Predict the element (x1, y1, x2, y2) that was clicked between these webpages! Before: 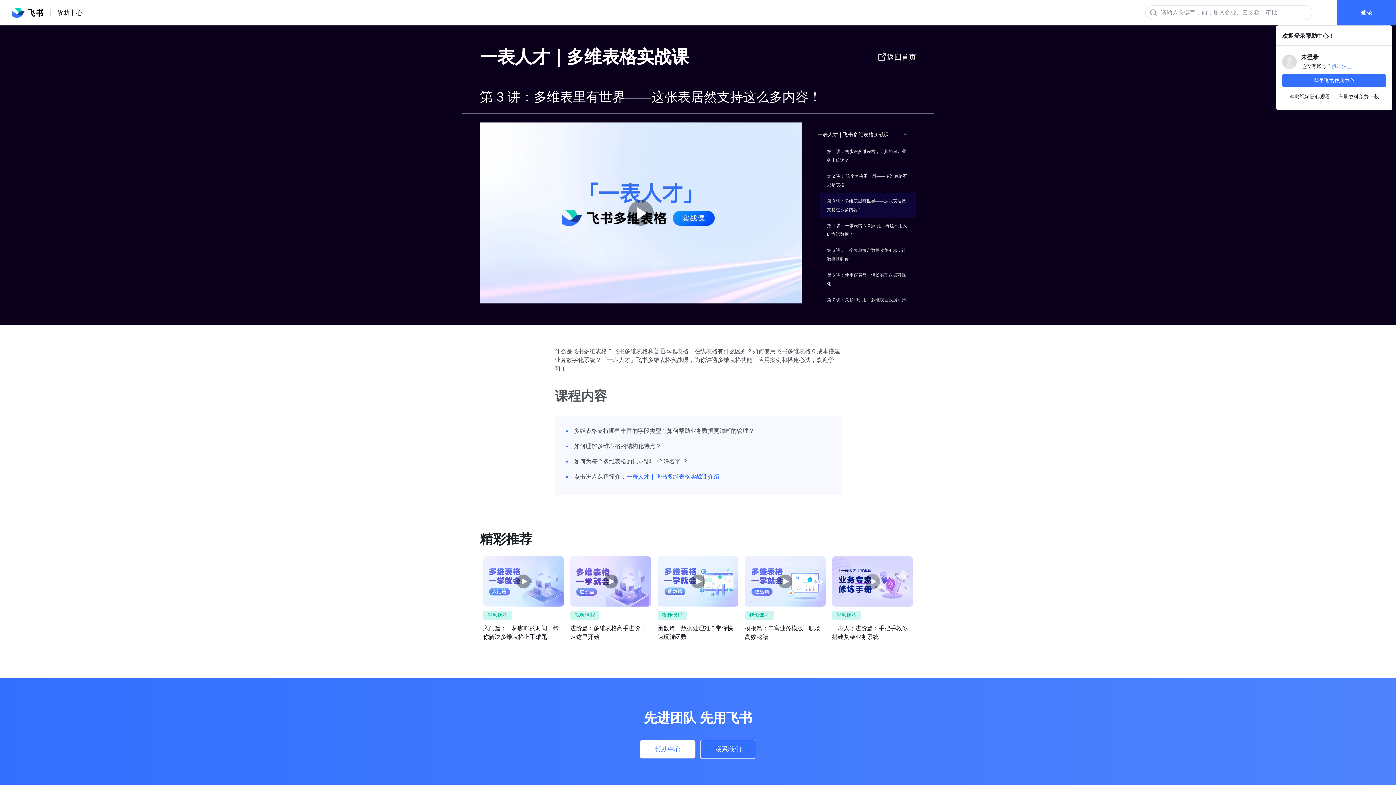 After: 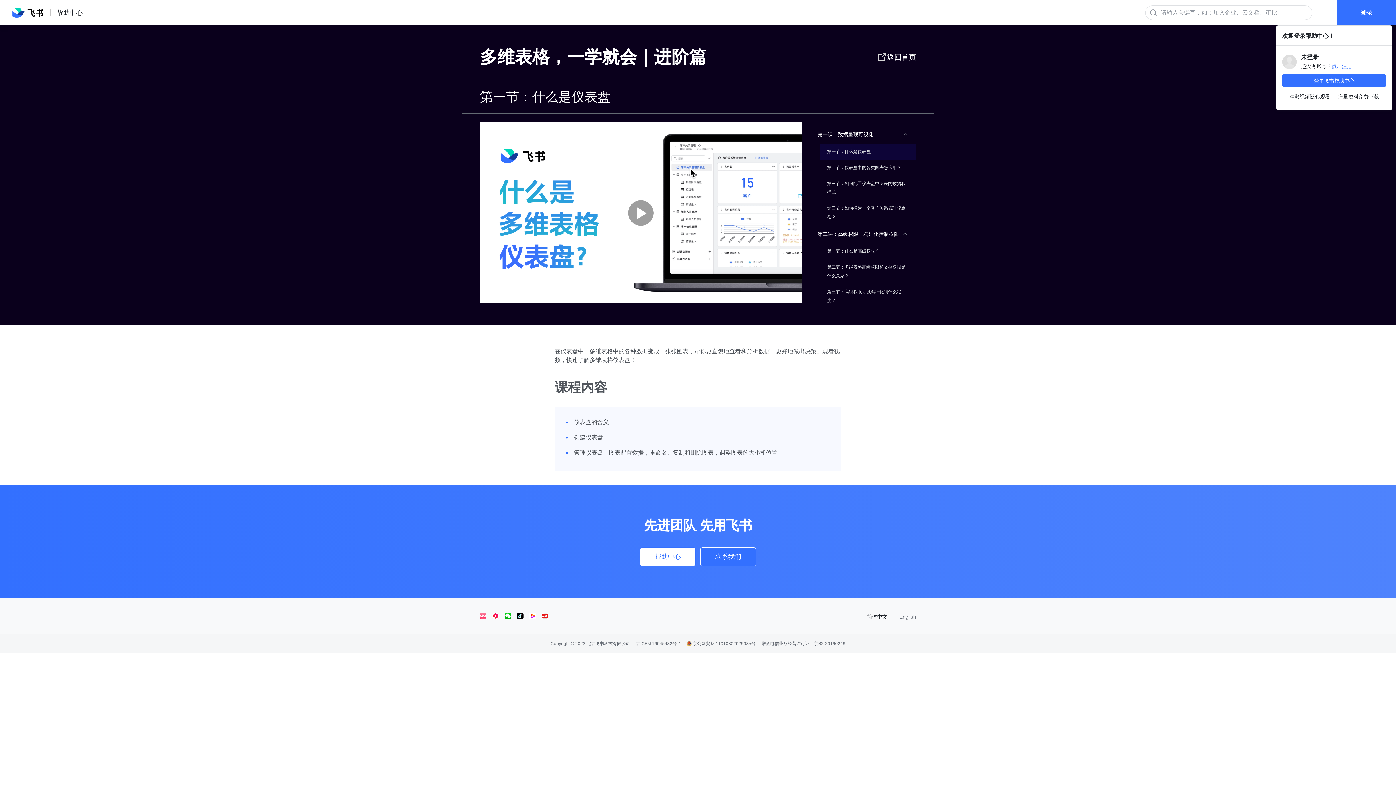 Action: bbox: (570, 556, 651, 641) label: 视频课程
进阶篇：多维表格高手进阶，从这里开始